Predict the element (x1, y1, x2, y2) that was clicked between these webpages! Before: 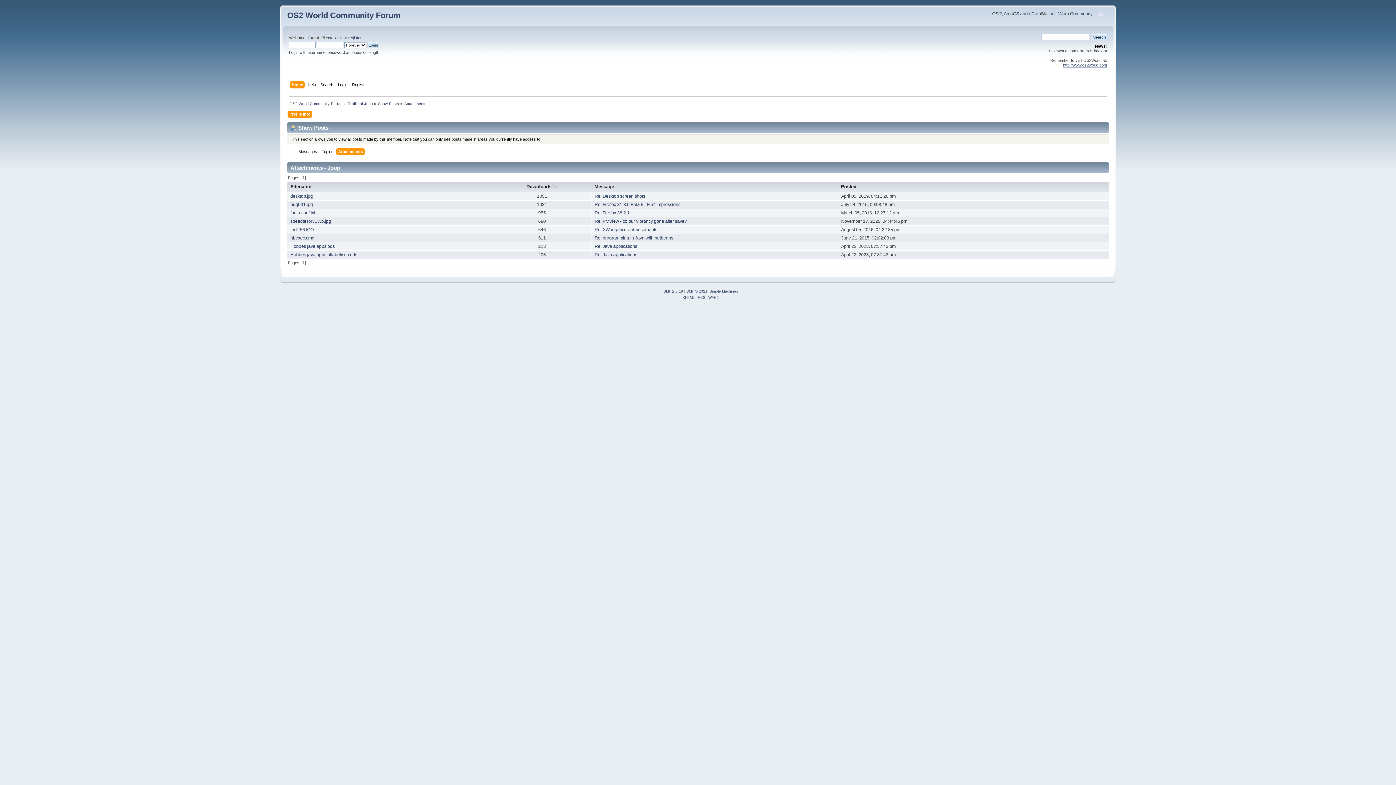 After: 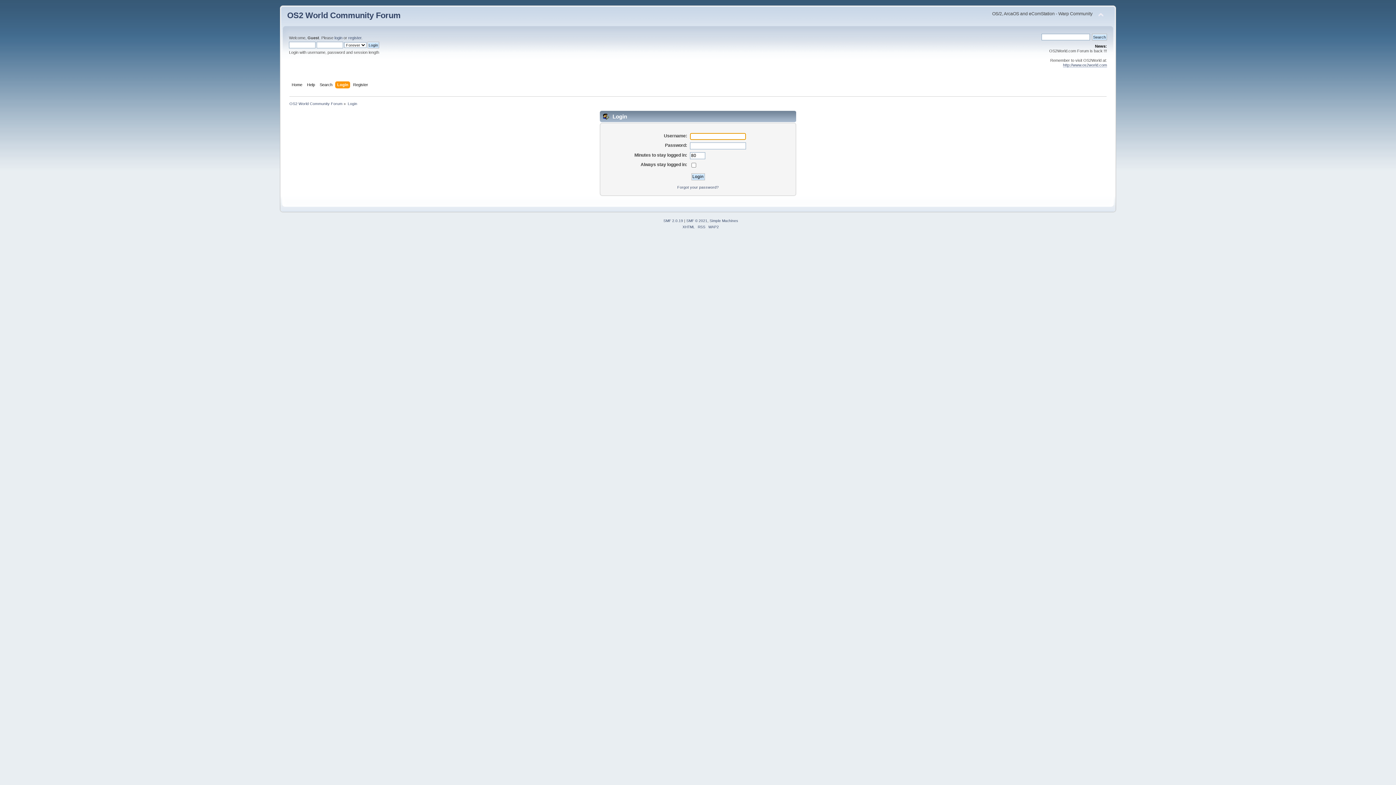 Action: bbox: (334, 35, 342, 40) label: login